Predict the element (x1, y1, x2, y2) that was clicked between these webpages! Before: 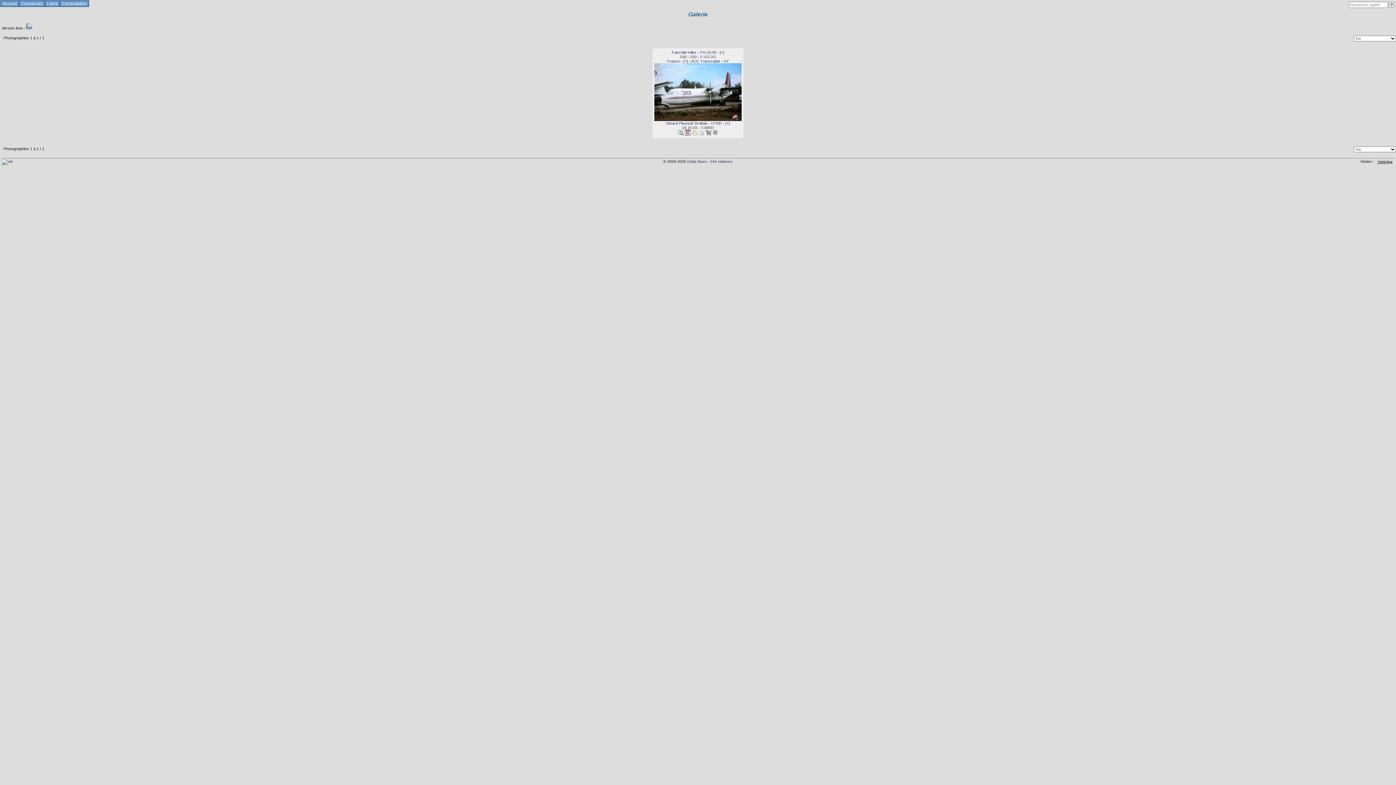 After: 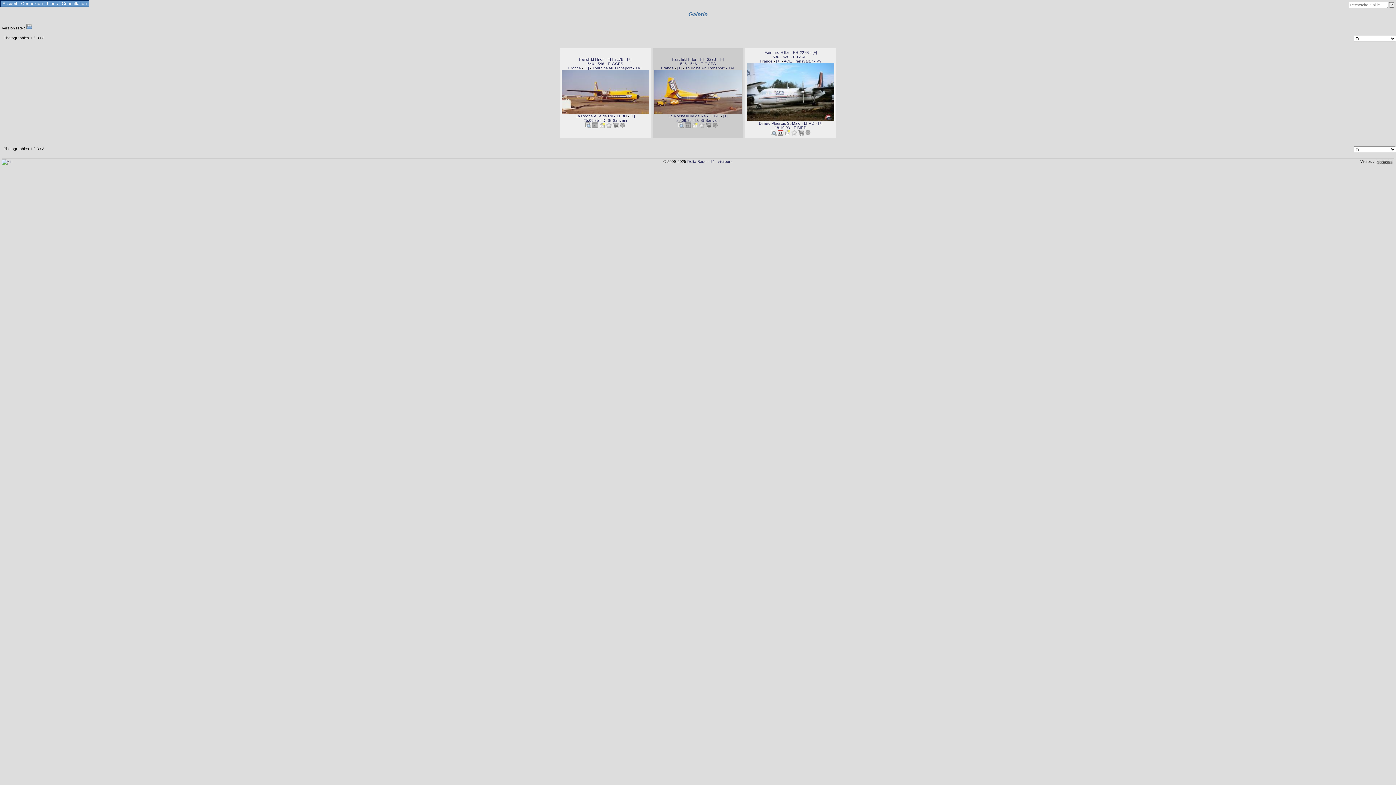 Action: bbox: (700, 50, 716, 54) label: FH-227B